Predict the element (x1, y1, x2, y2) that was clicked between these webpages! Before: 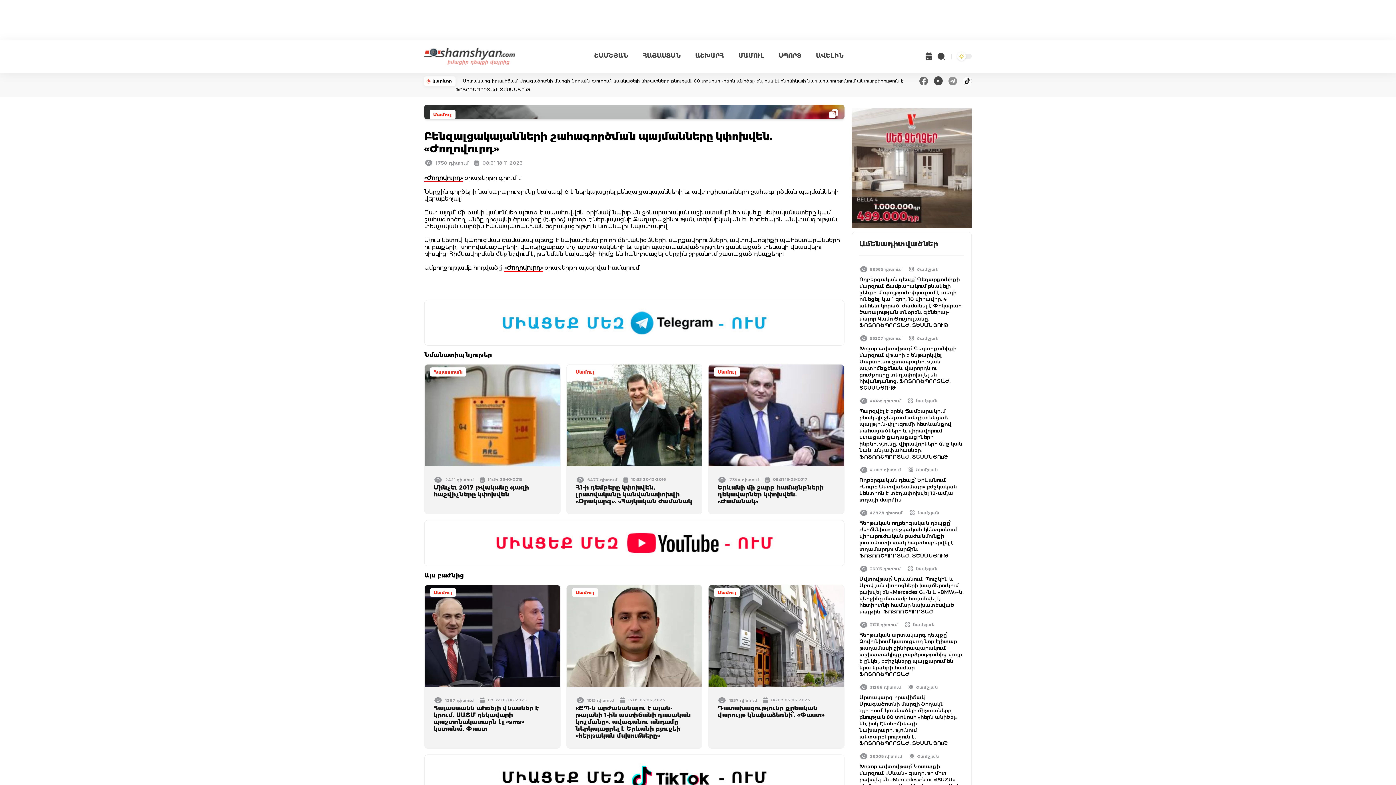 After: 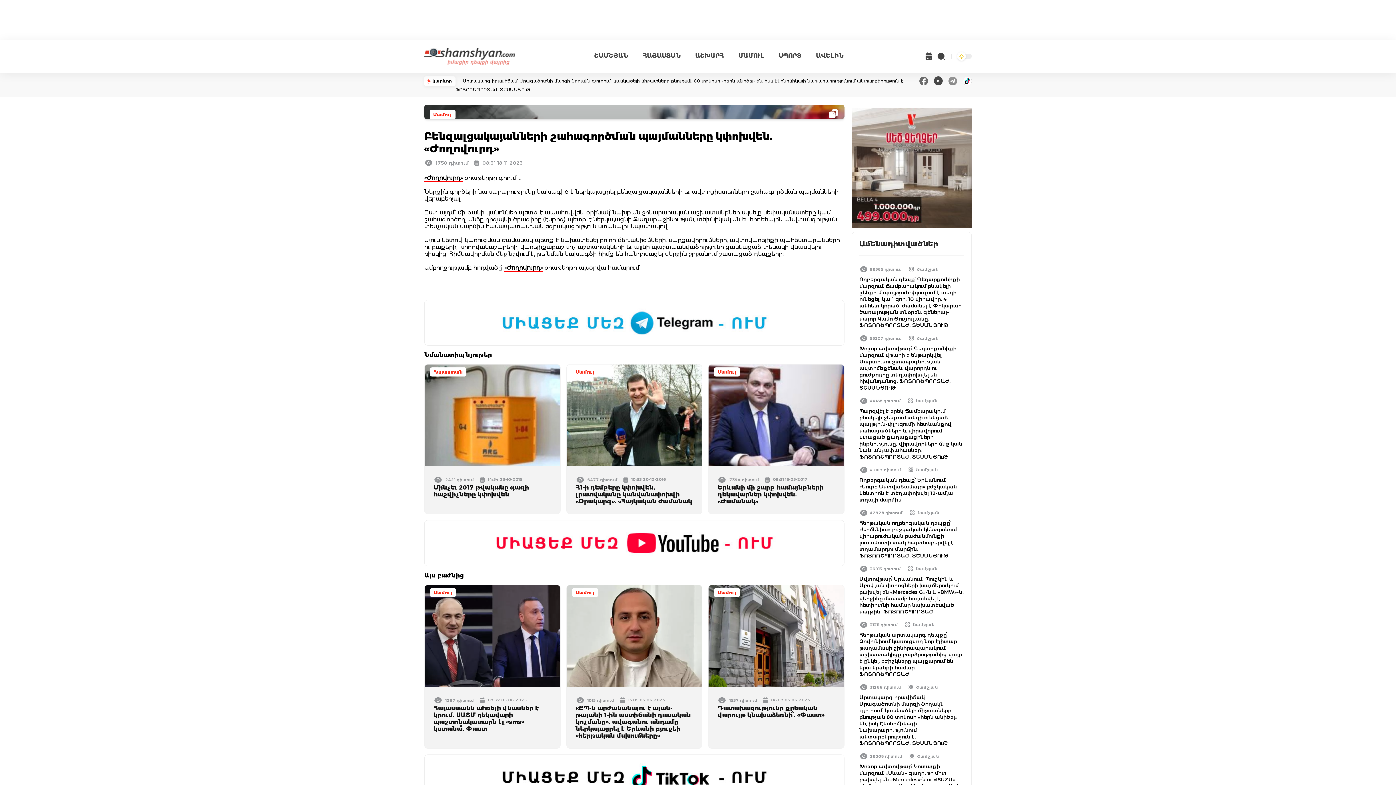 Action: bbox: (963, 76, 972, 85)